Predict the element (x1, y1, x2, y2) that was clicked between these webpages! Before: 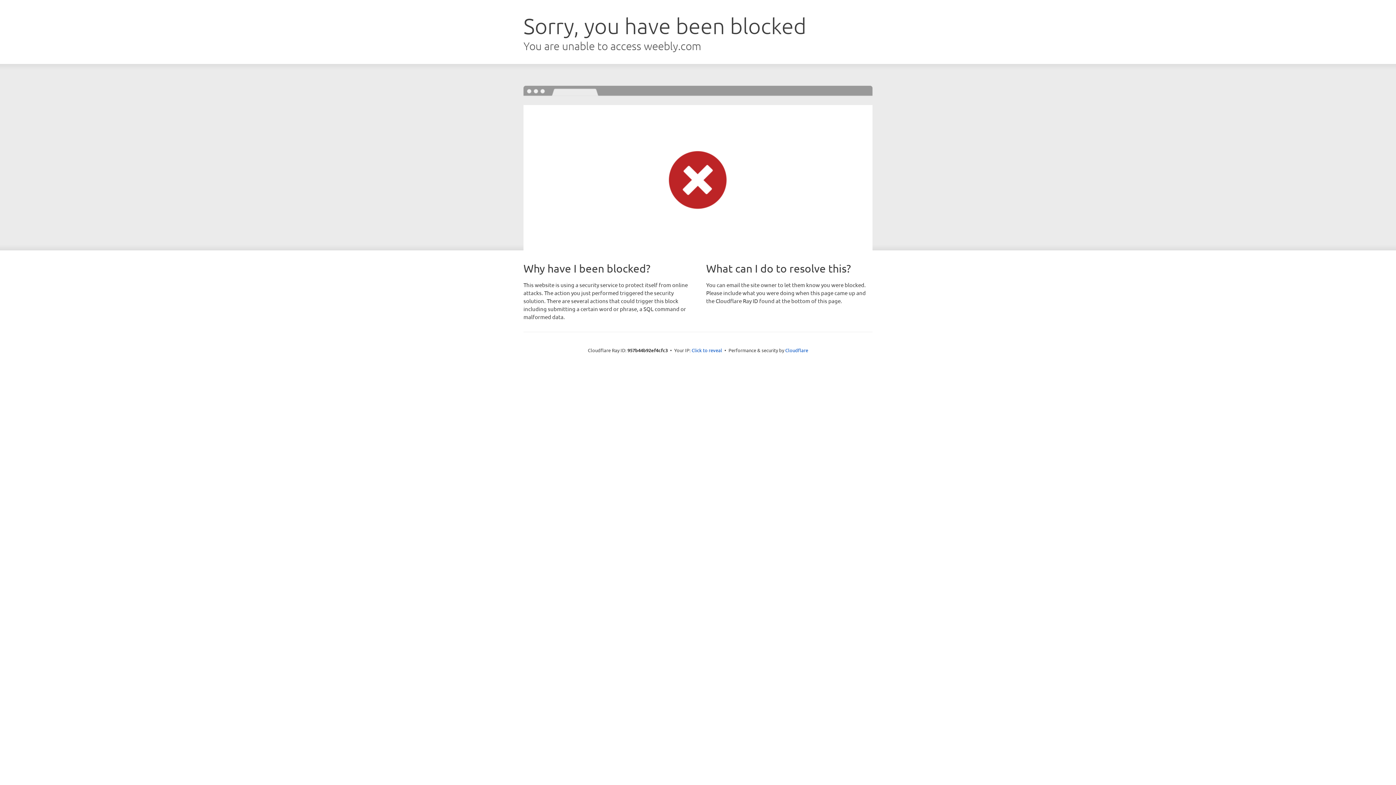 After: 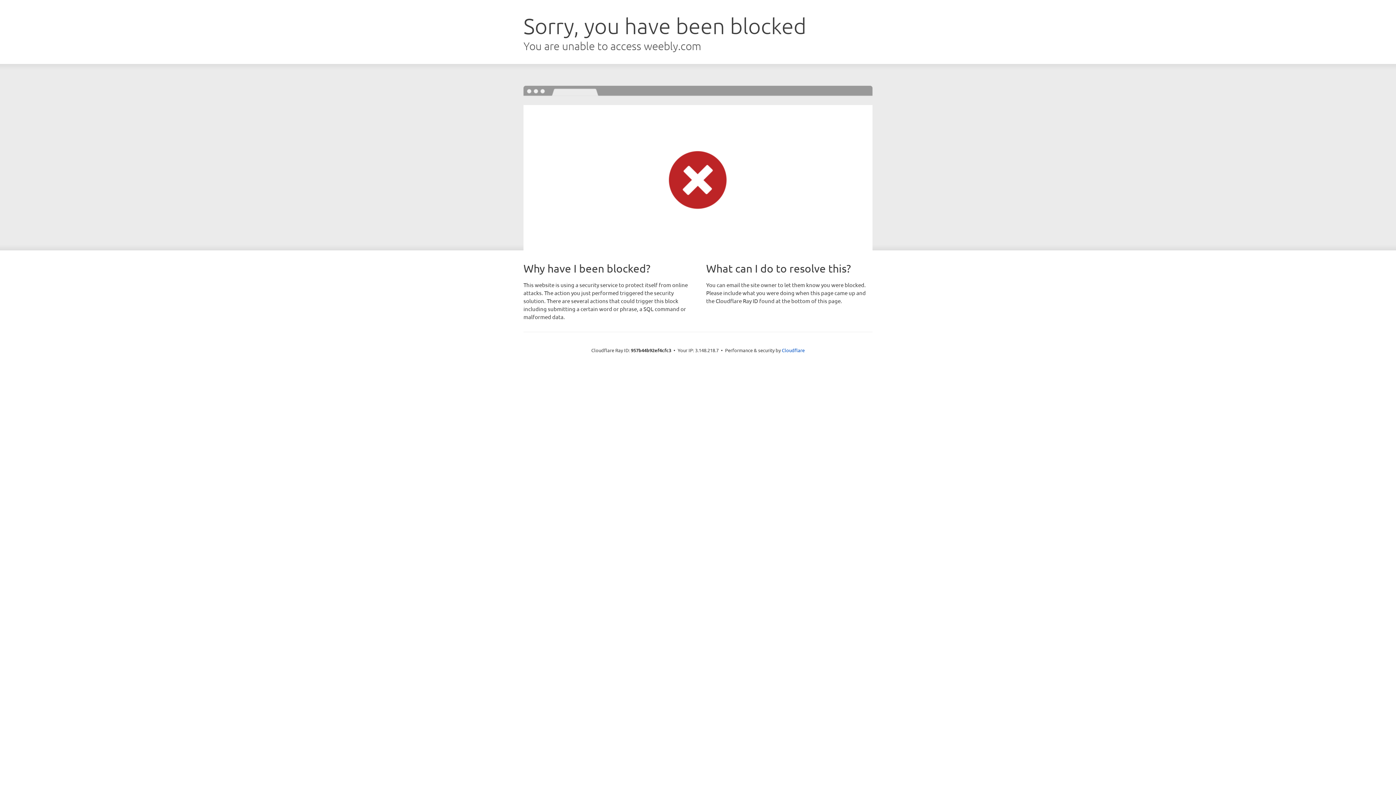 Action: bbox: (691, 346, 722, 353) label: Click to reveal